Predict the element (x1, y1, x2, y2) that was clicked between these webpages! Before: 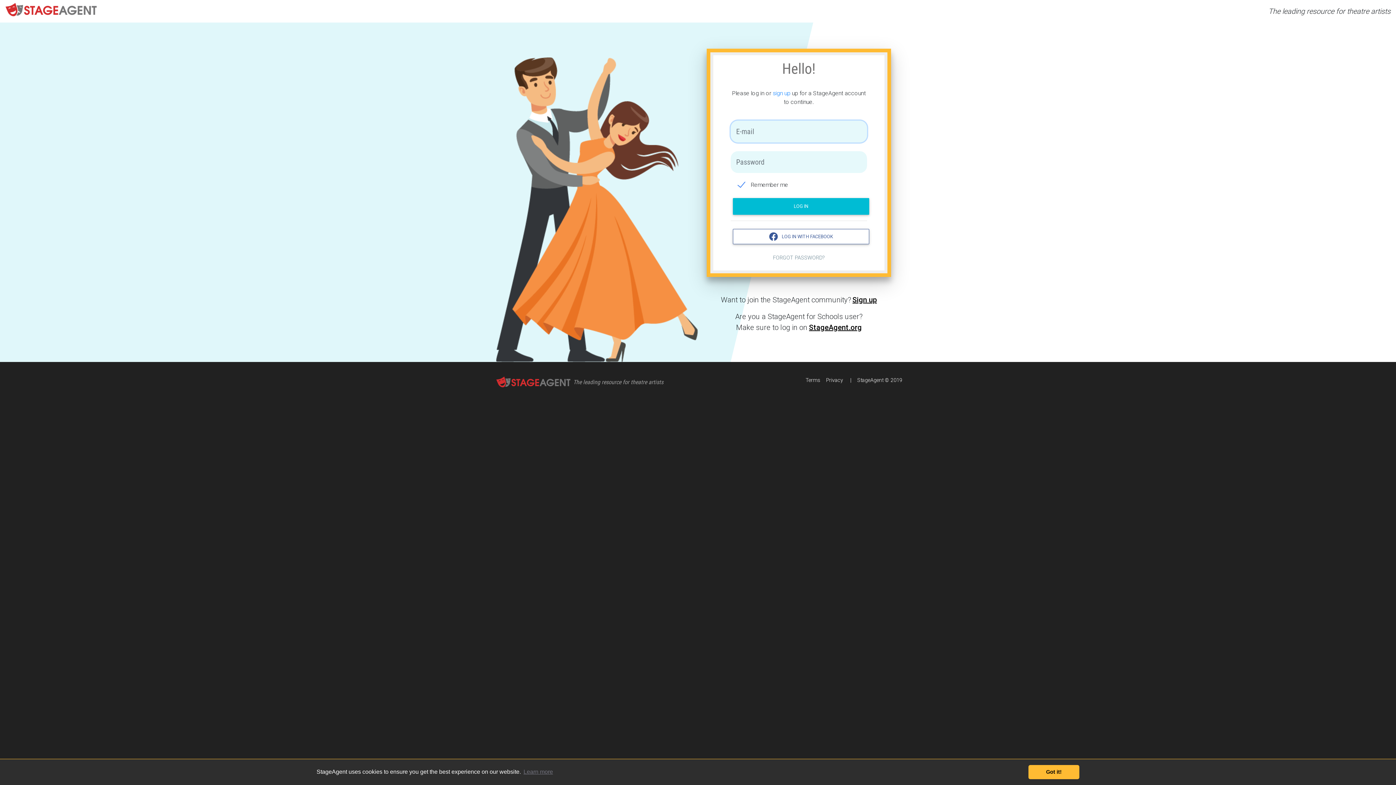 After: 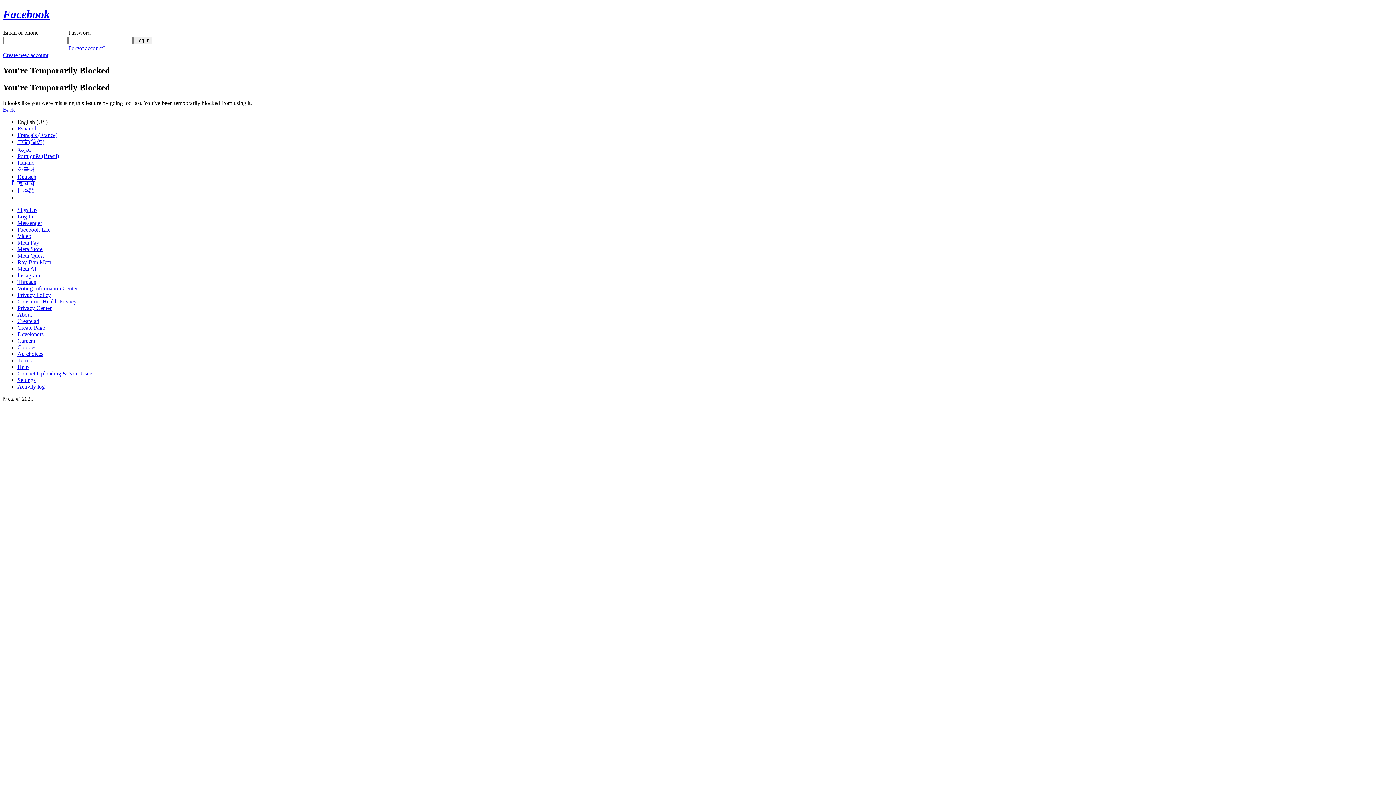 Action: label:  LOG IN WITH FACEBOOK bbox: (733, 229, 869, 244)